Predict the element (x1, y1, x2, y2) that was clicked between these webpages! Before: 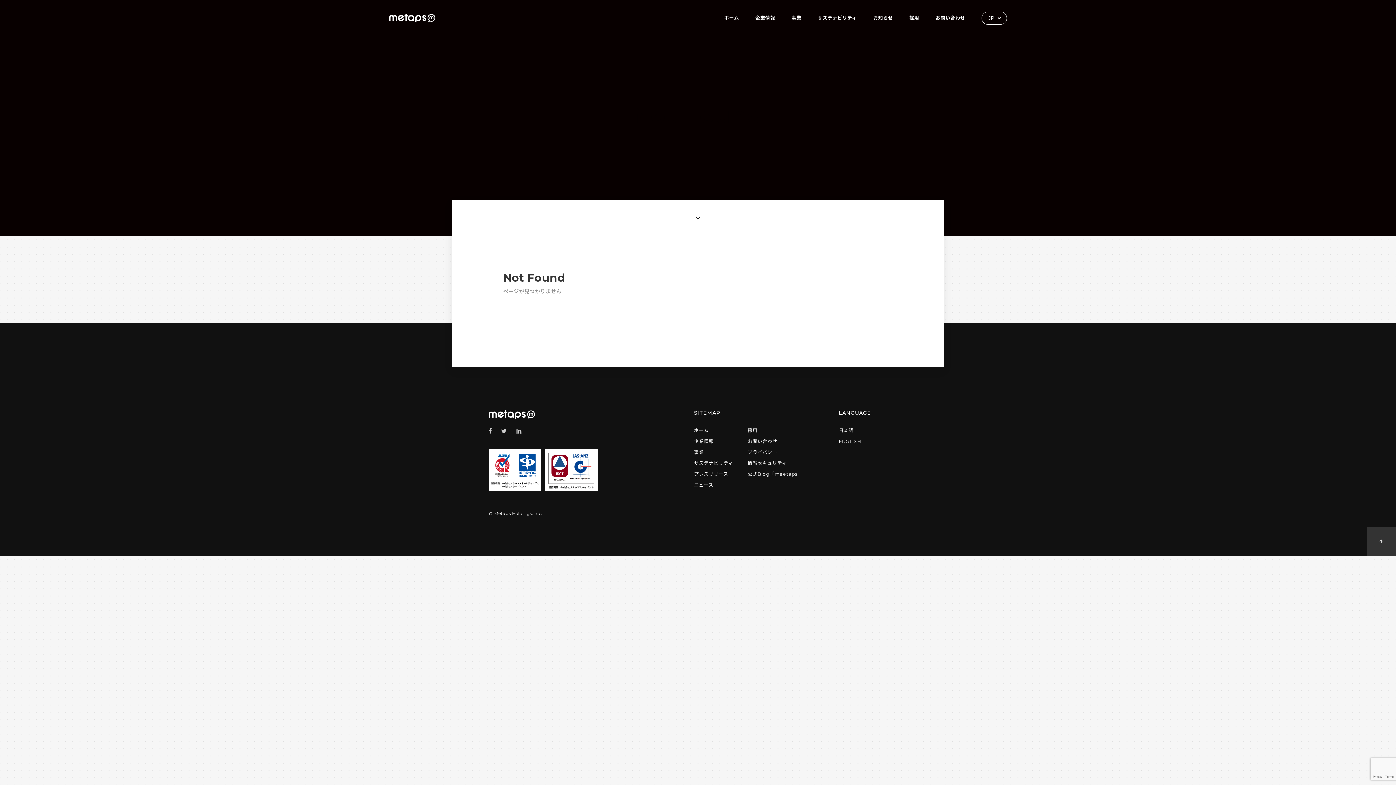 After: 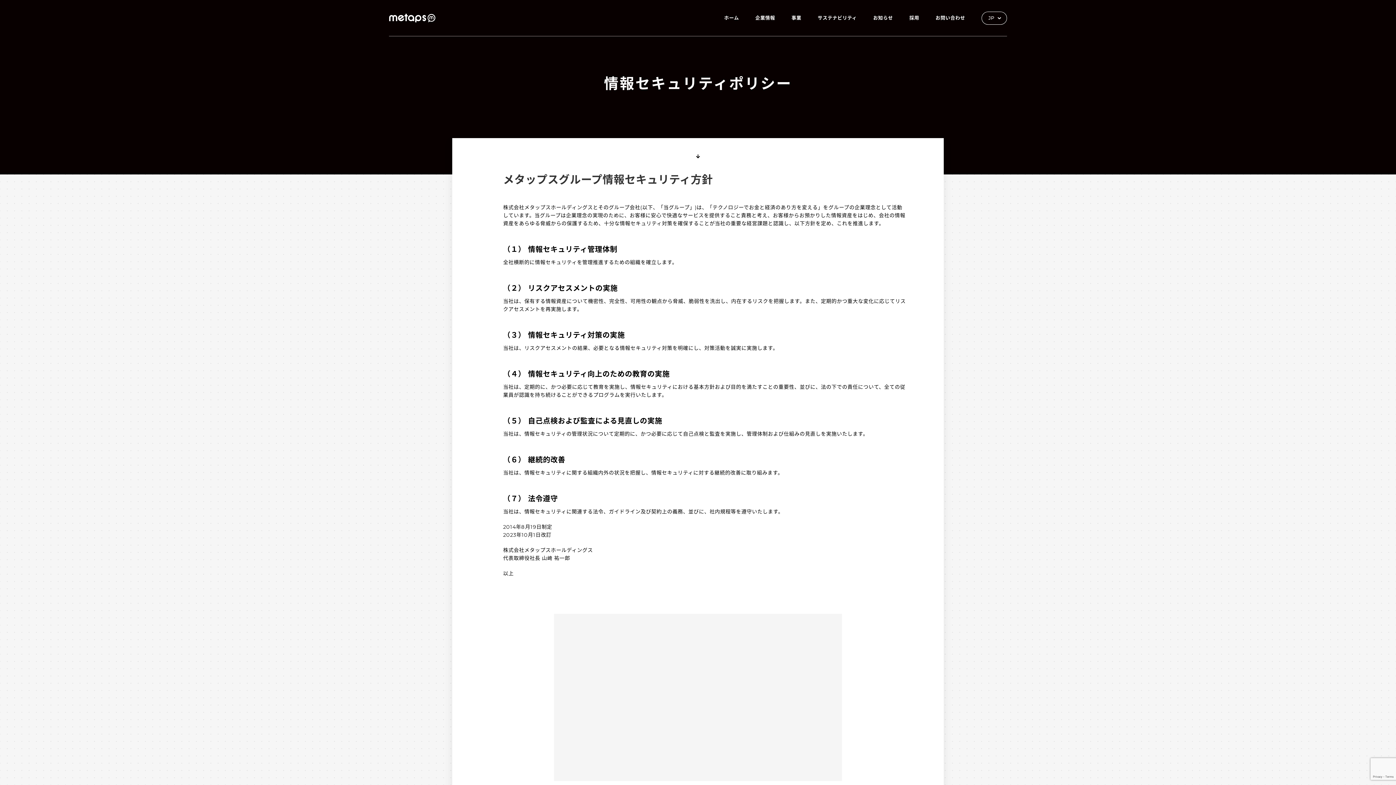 Action: bbox: (747, 460, 786, 466) label: 情報セキュリティ